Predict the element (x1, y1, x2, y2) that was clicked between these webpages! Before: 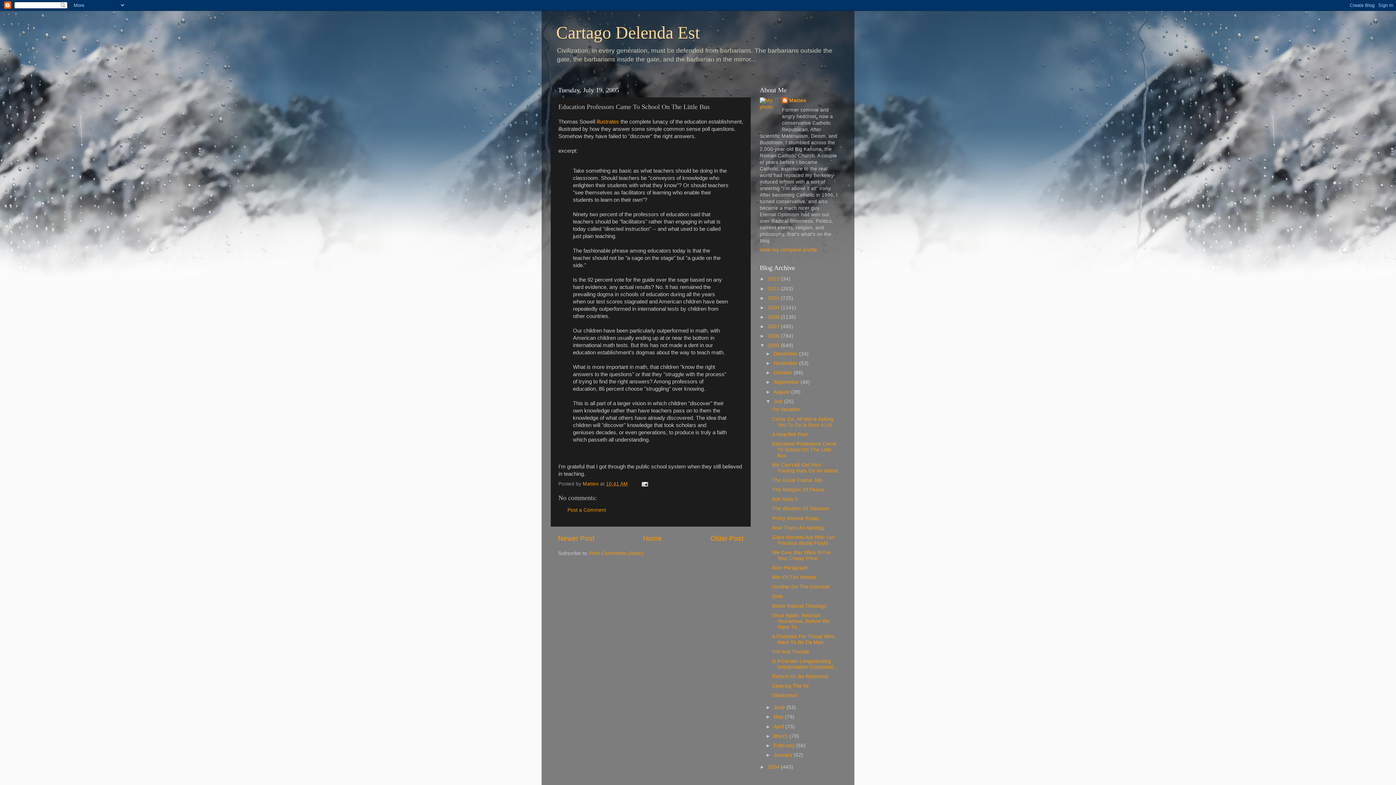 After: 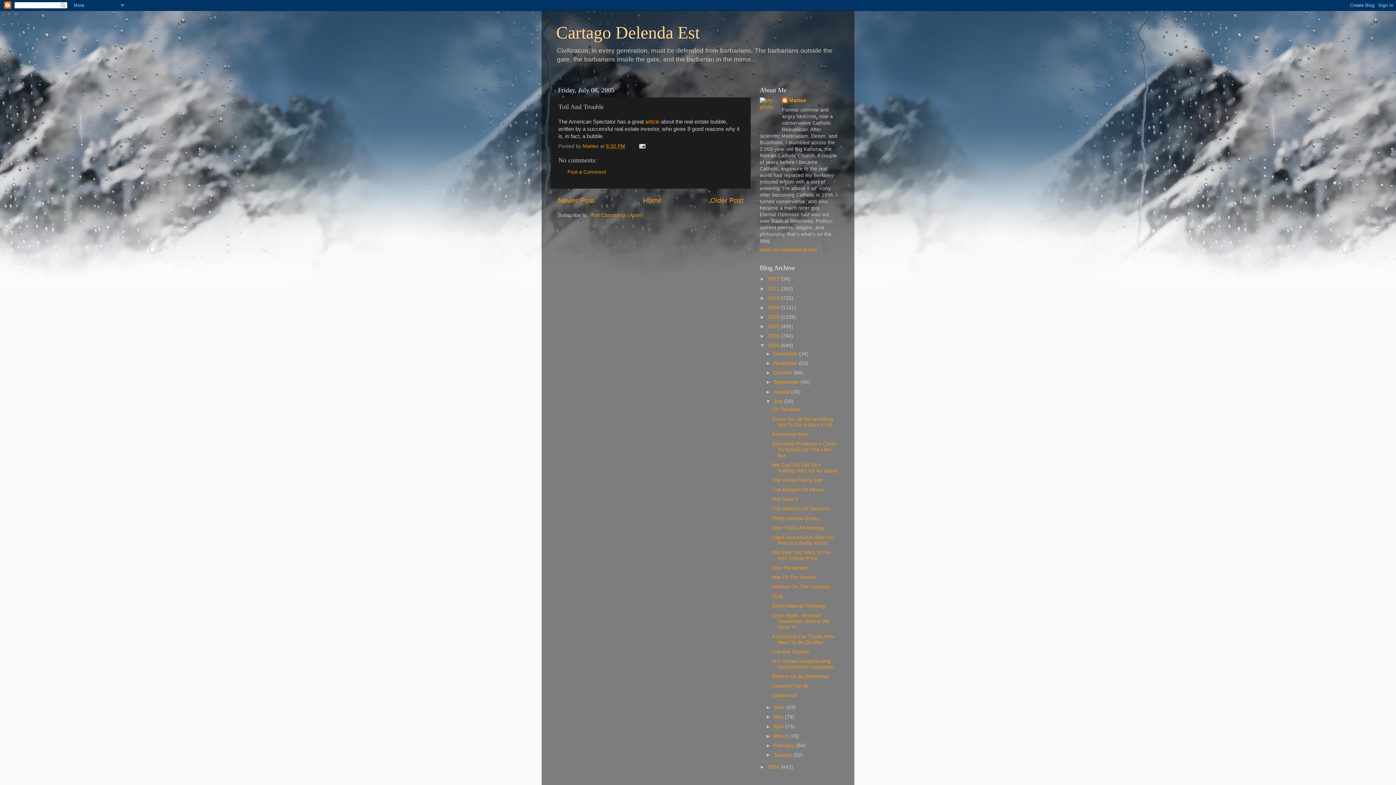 Action: label: Toil And Trouble bbox: (772, 649, 809, 654)